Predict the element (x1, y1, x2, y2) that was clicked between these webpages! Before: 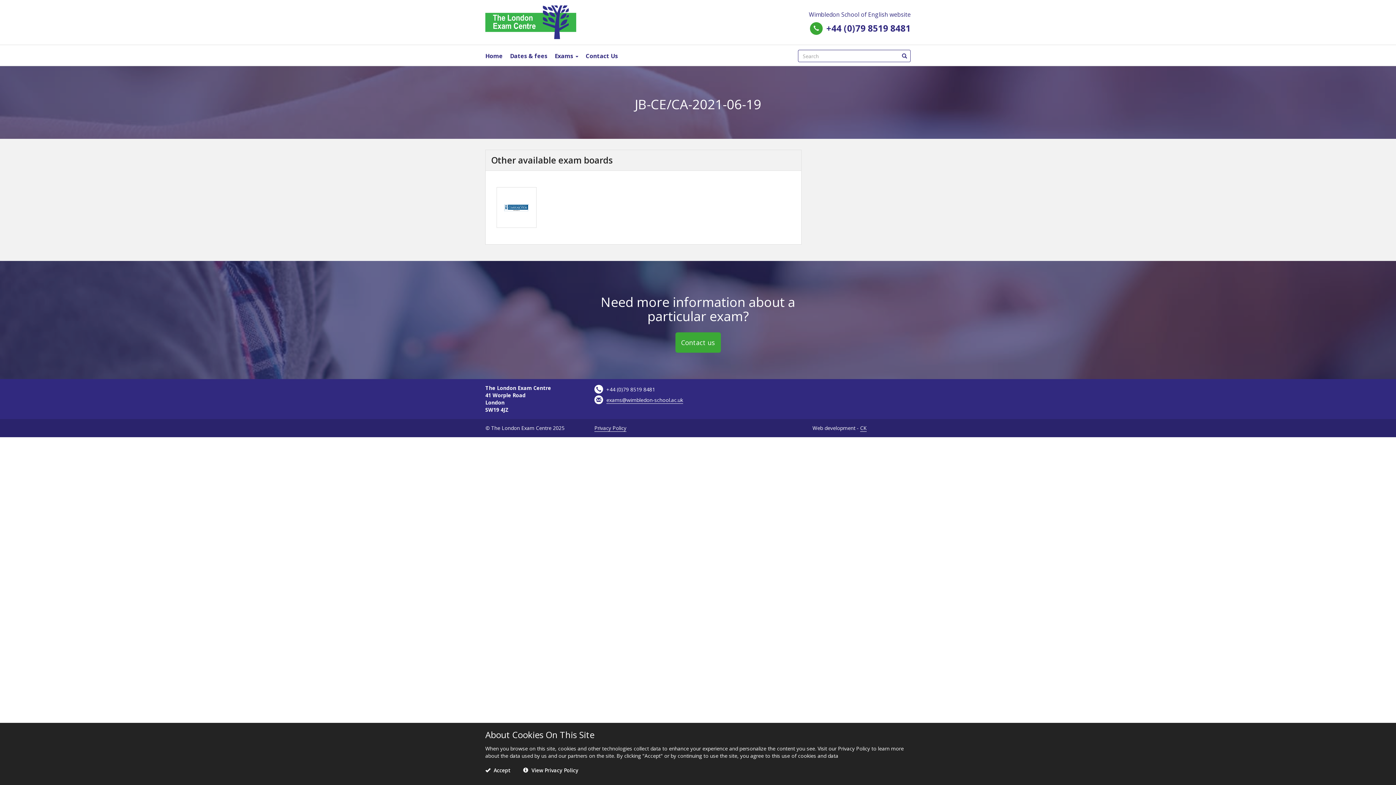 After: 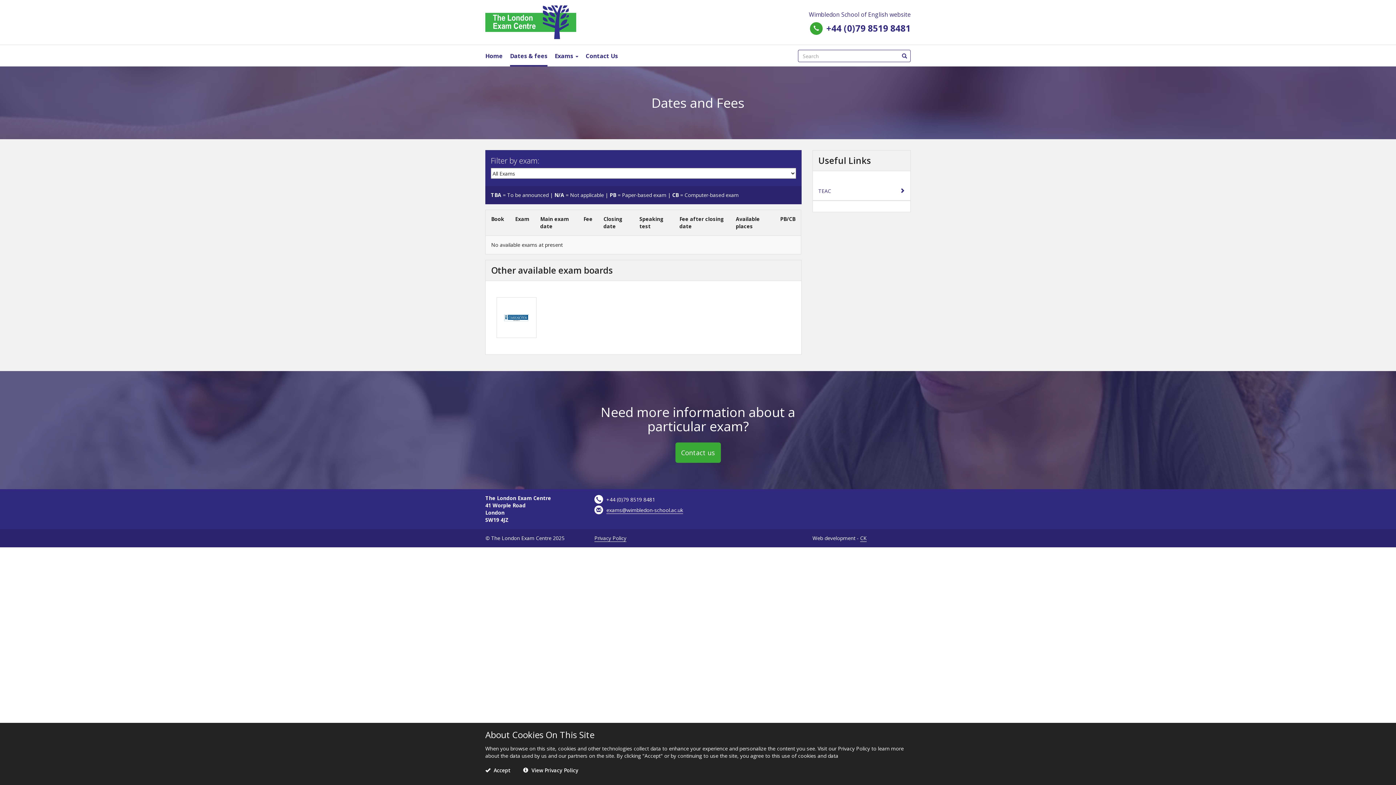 Action: bbox: (510, 45, 547, 65) label: Dates & fees